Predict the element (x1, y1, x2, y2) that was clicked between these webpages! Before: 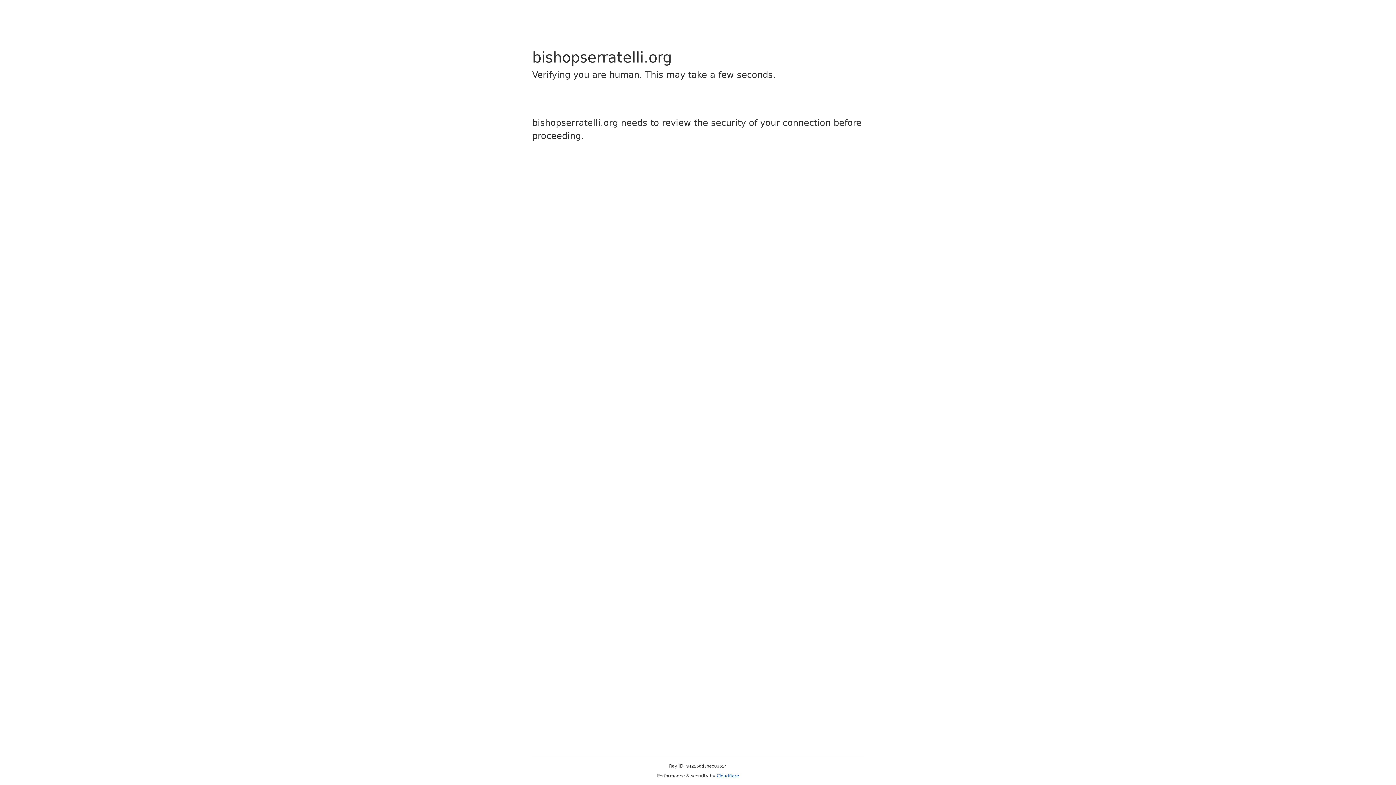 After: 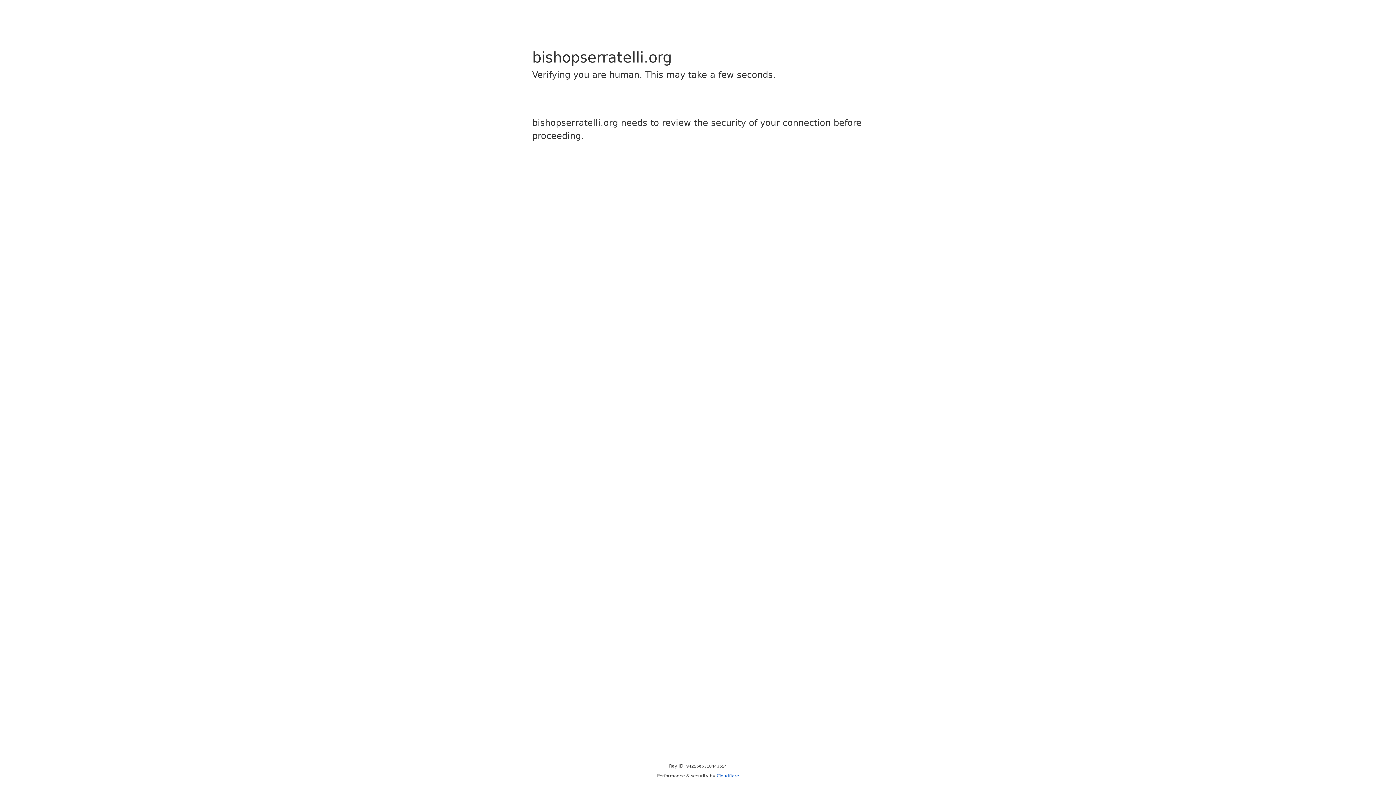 Action: bbox: (716, 773, 739, 778) label: Cloudflare